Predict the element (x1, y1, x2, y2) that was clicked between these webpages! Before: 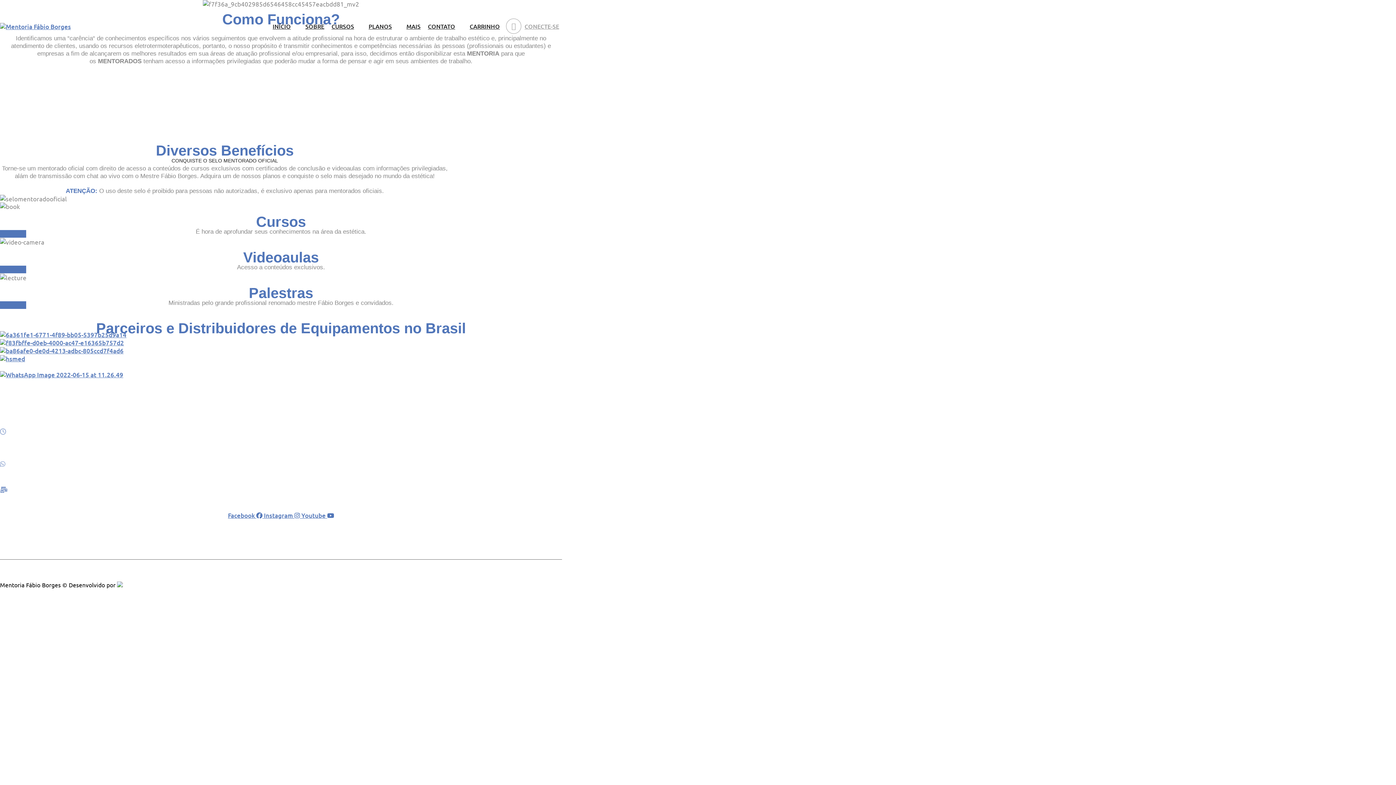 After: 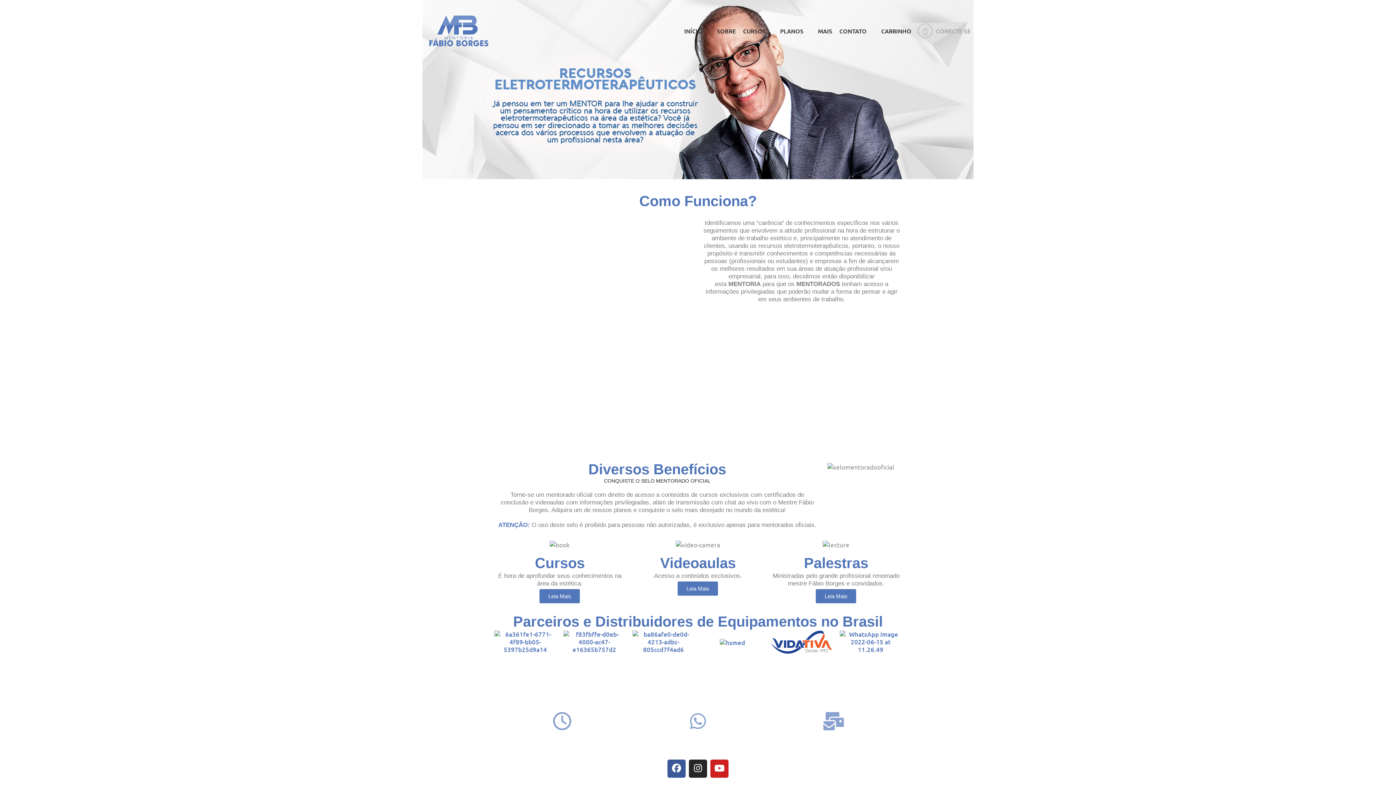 Action: label: INÍCIO bbox: (272, 14, 298, 38)